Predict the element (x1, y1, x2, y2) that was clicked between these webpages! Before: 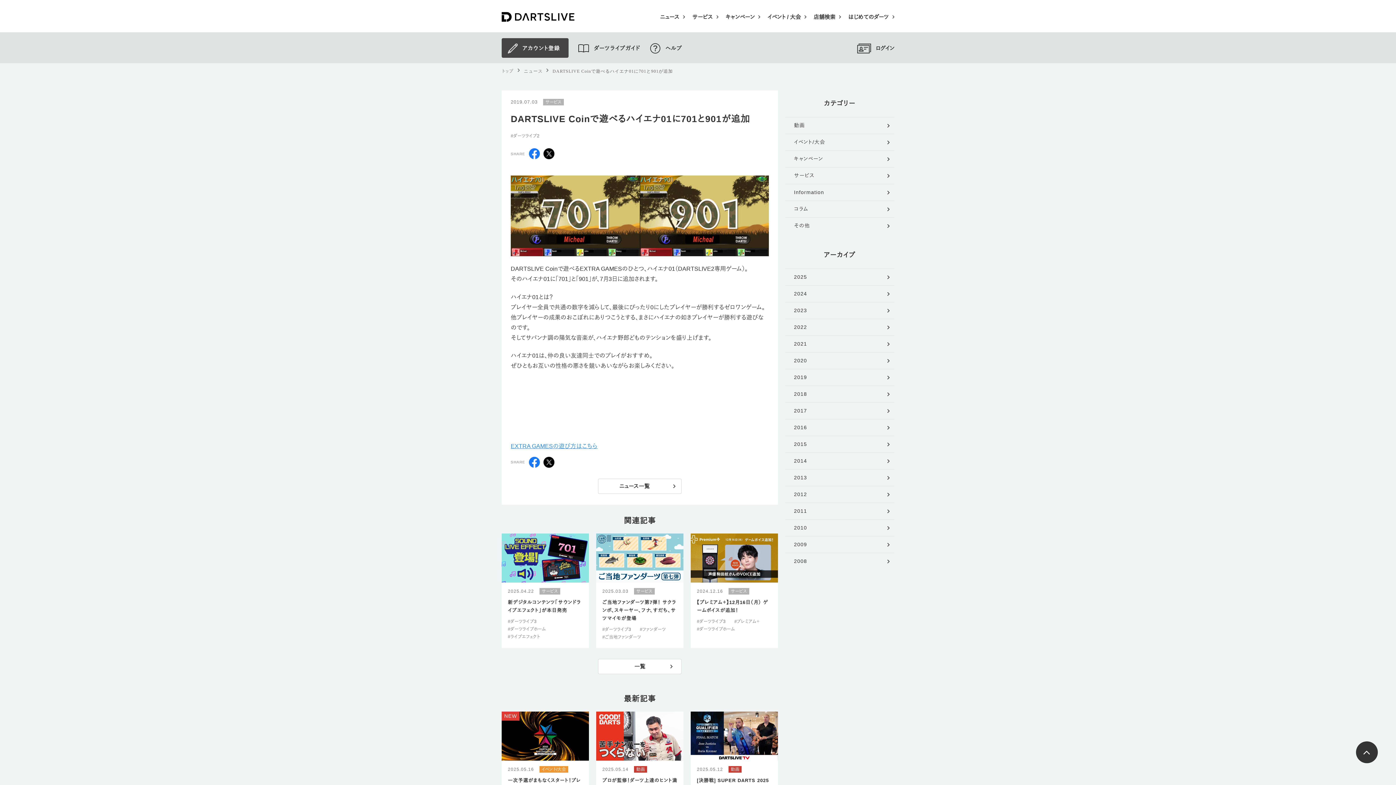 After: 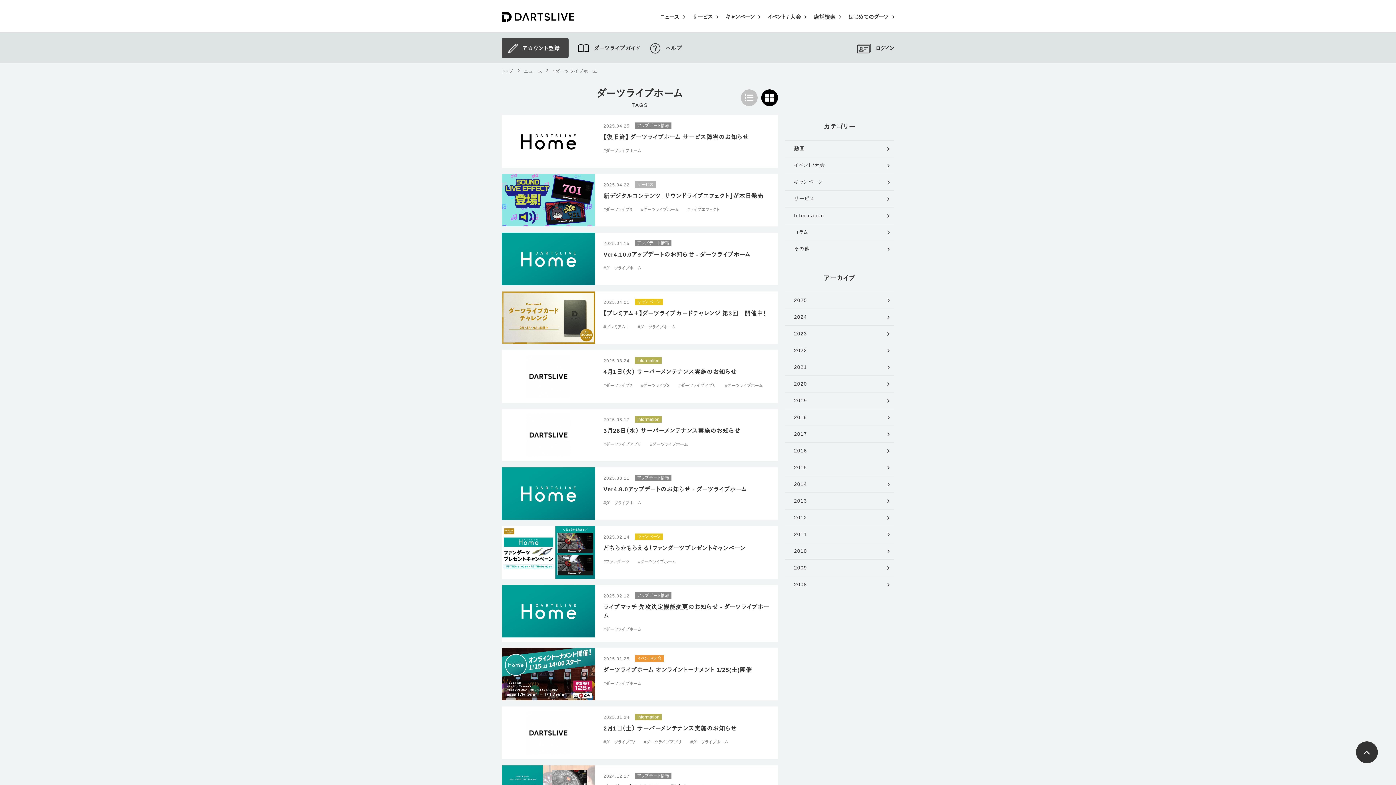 Action: bbox: (697, 626, 734, 632) label: #ダーツライブホーム